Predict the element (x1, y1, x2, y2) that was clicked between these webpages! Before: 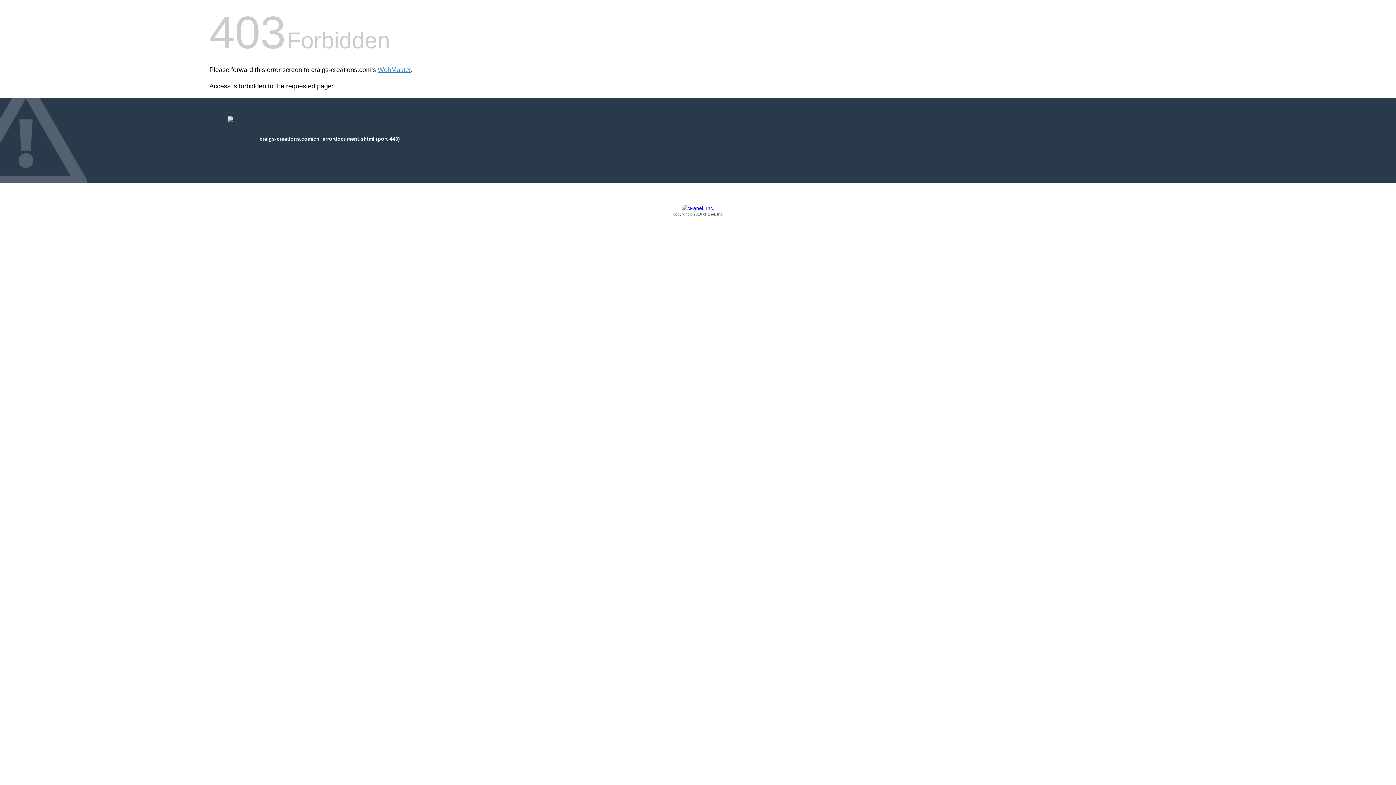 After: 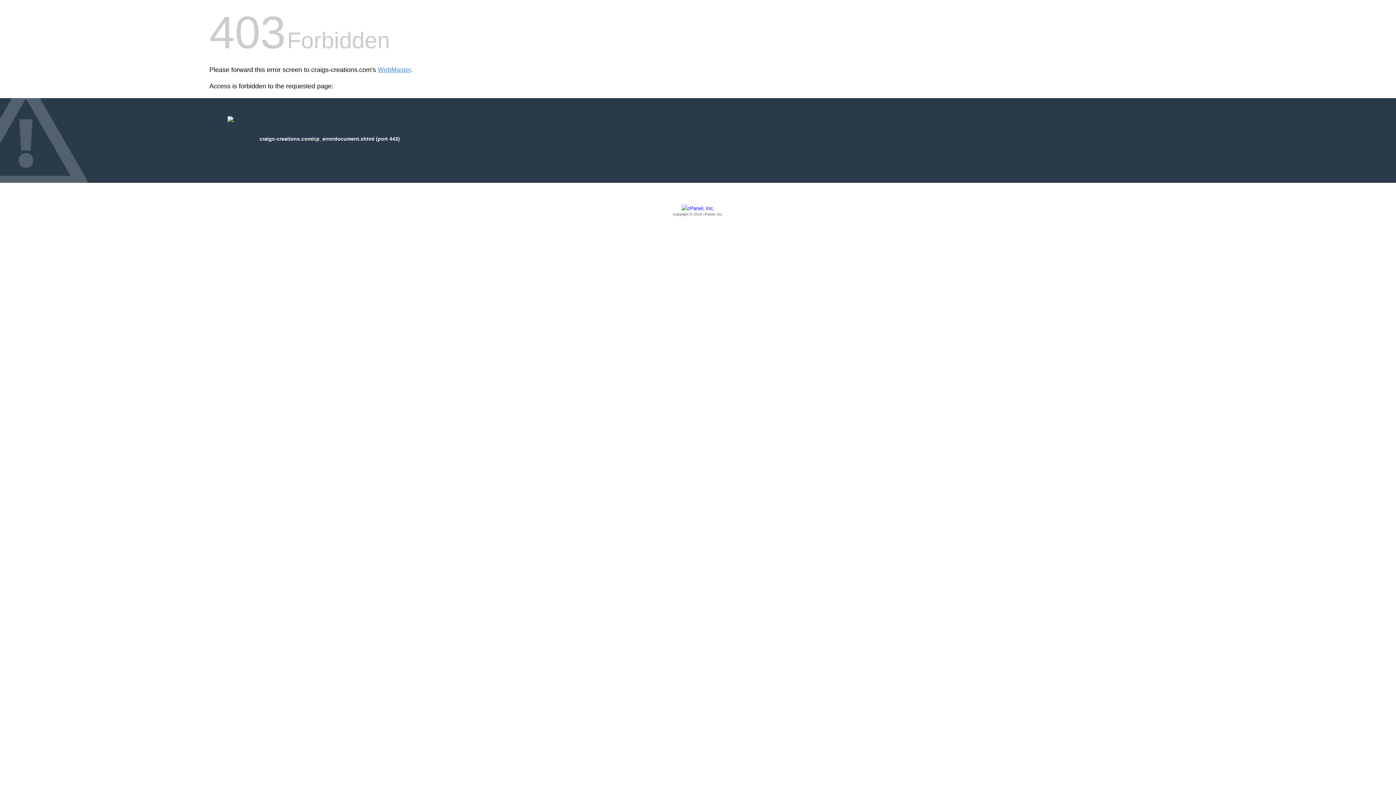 Action: bbox: (209, 205, 1186, 217) label: Copyright © 2016 cPanel, Inc.